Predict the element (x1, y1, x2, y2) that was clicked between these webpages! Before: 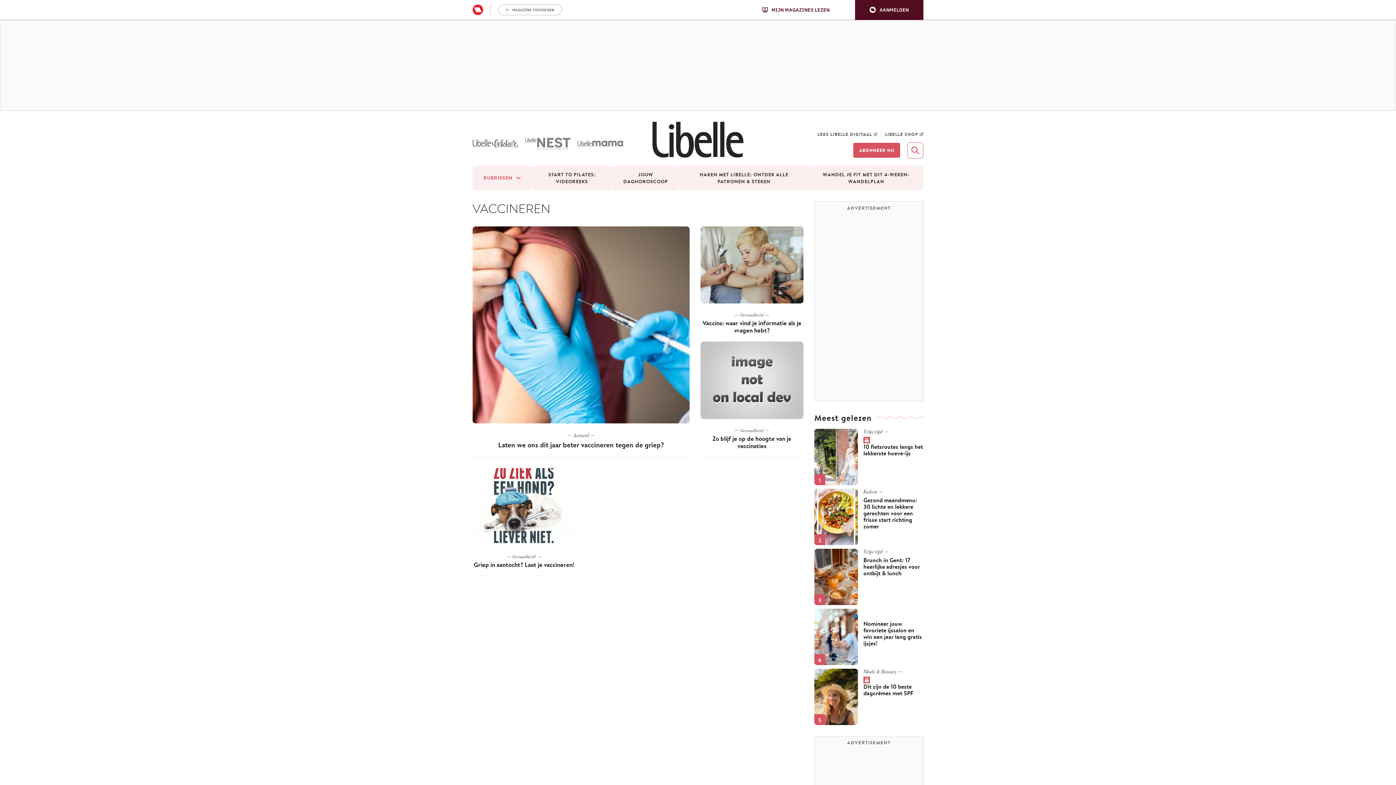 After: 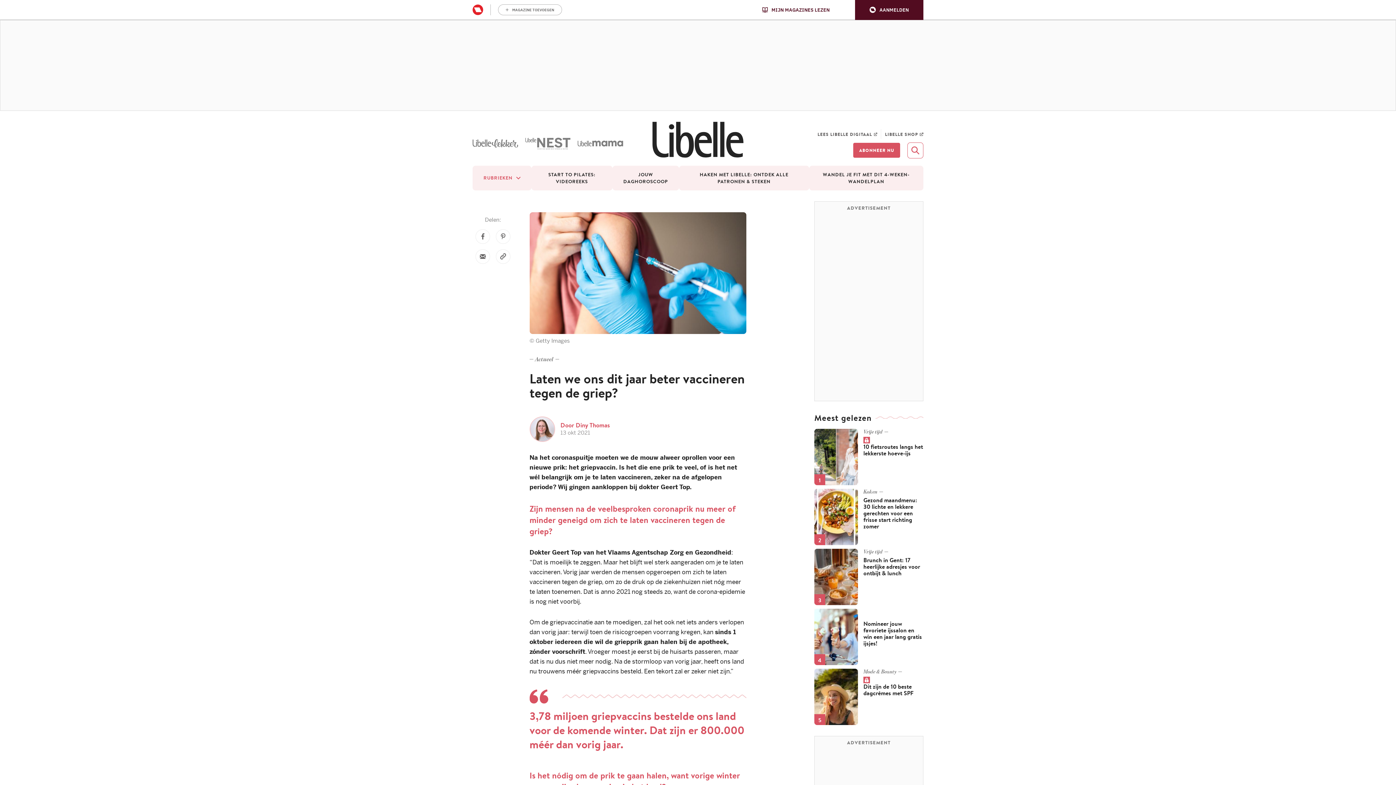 Action: bbox: (472, 226, 689, 423)